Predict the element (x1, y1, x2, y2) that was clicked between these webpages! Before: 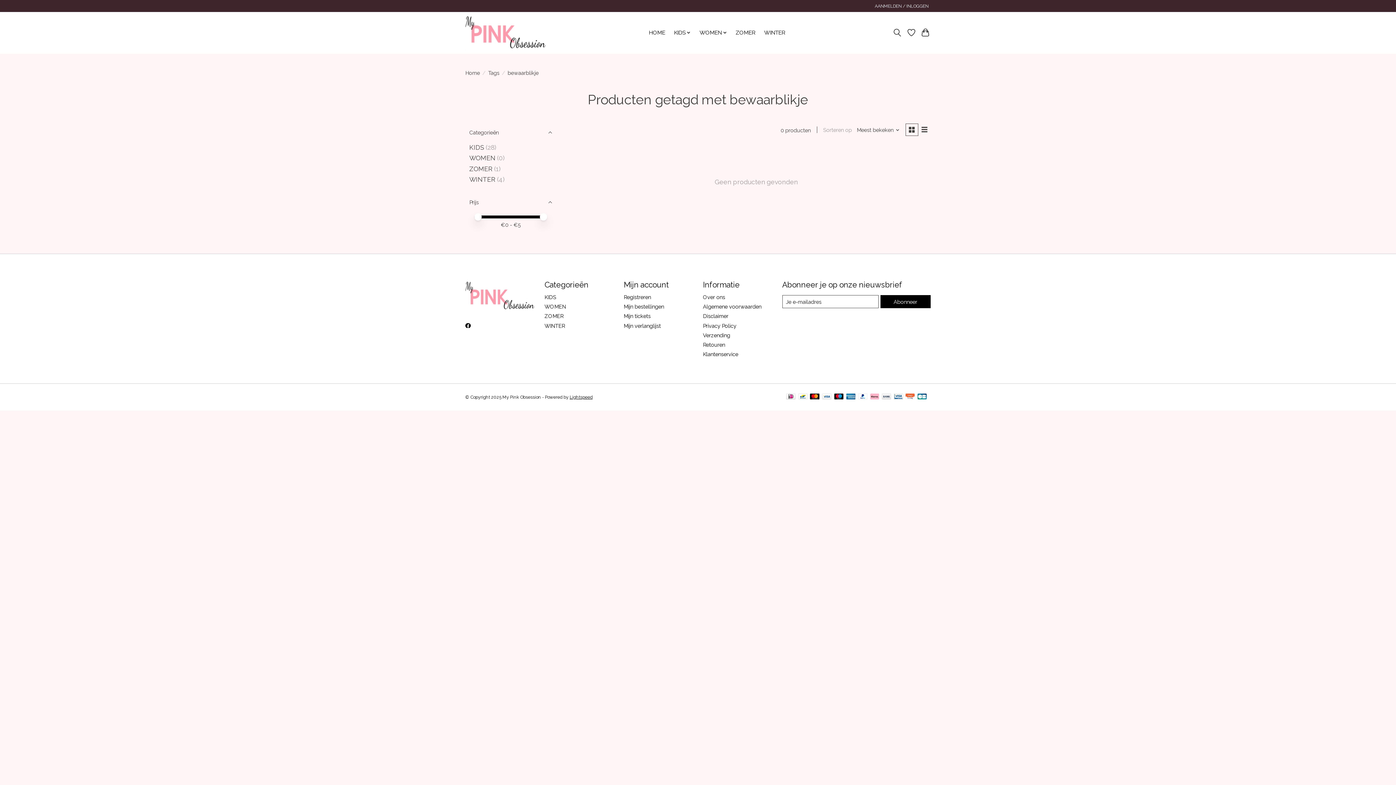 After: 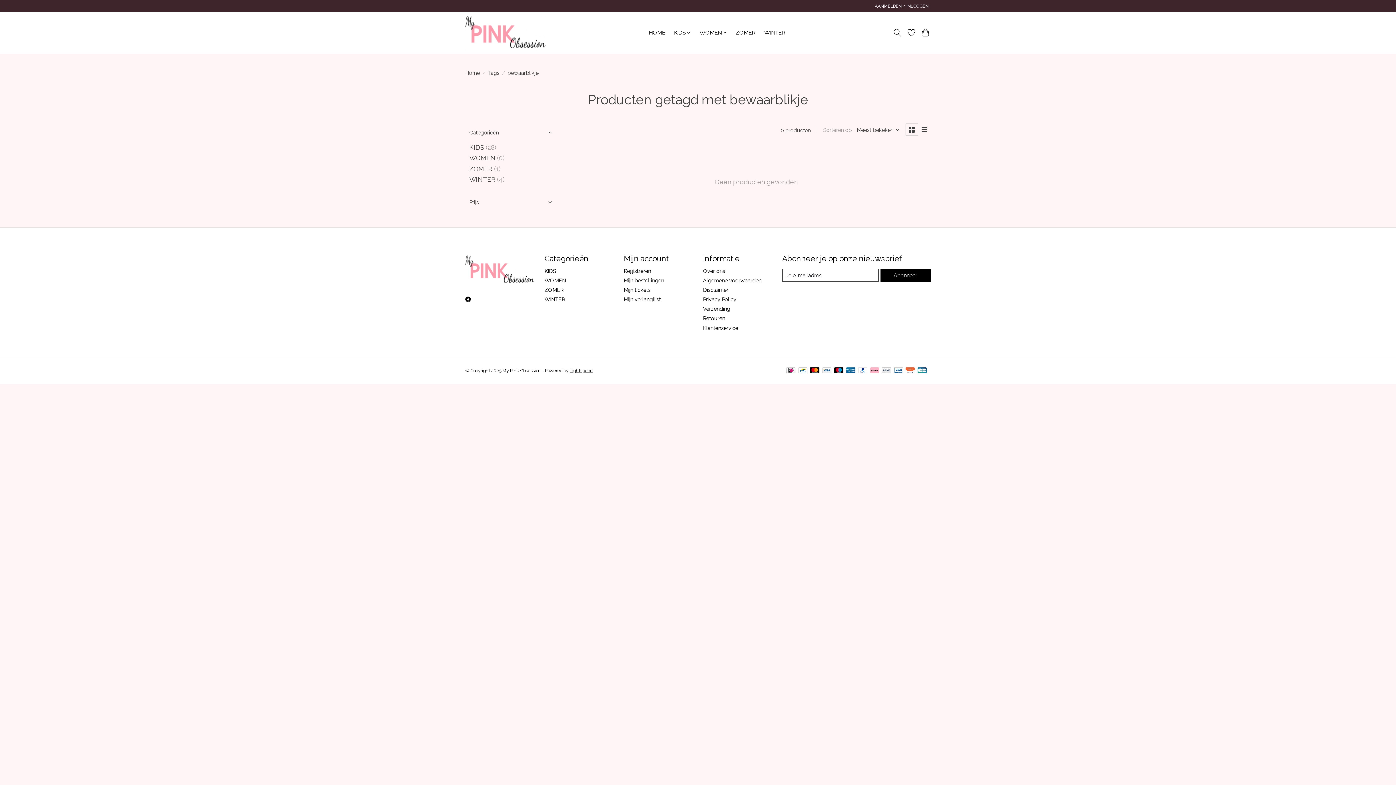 Action: bbox: (465, 193, 556, 211) label: Prijs